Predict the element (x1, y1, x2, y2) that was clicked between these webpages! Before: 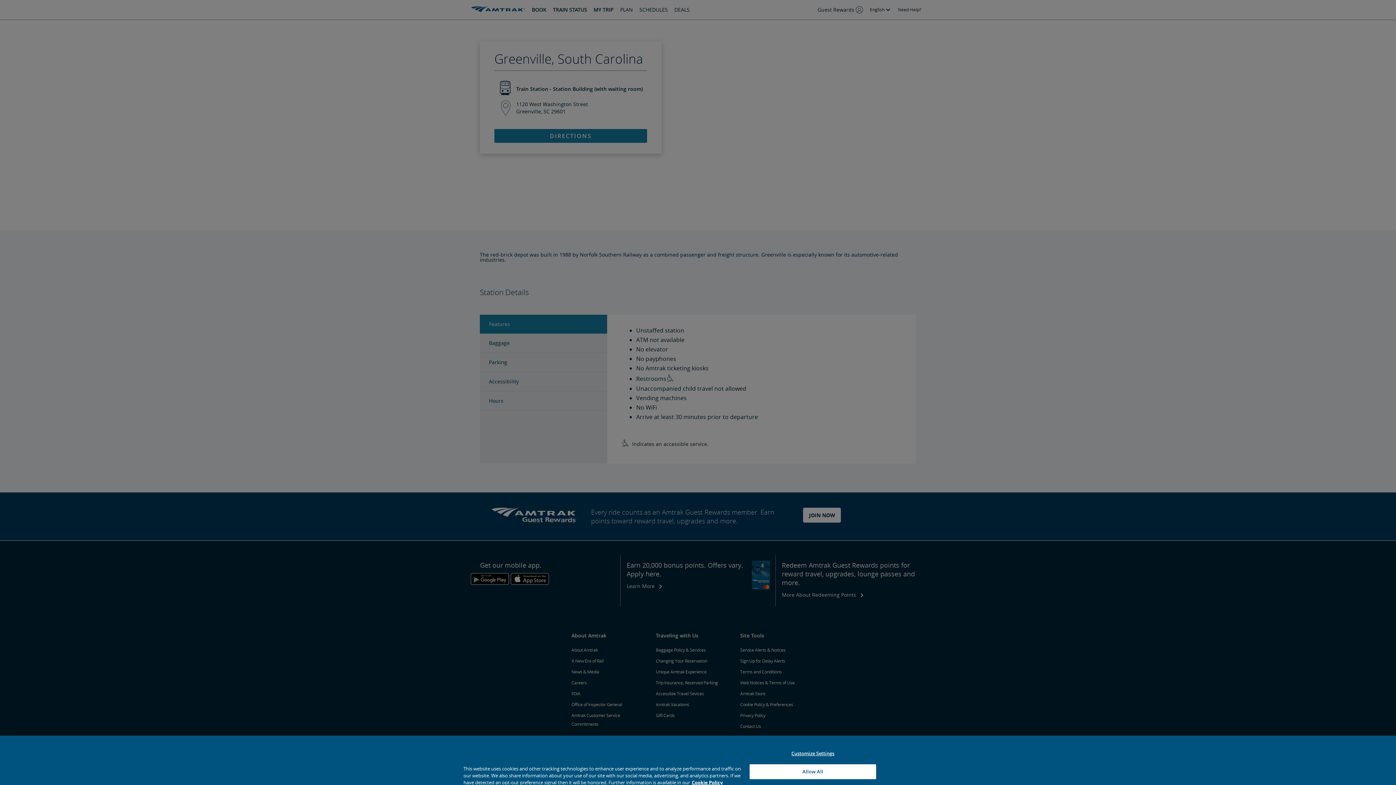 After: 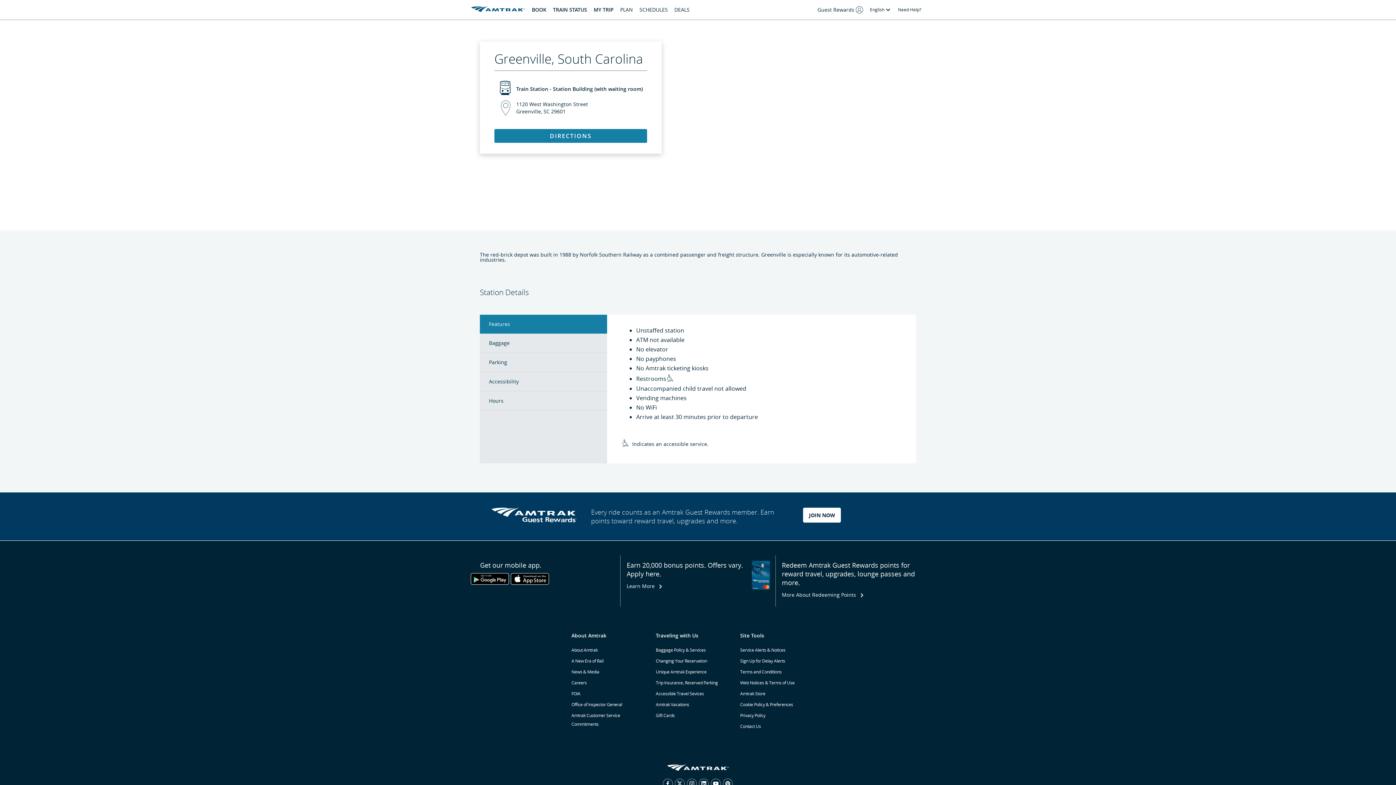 Action: label: Allow All bbox: (749, 764, 876, 779)